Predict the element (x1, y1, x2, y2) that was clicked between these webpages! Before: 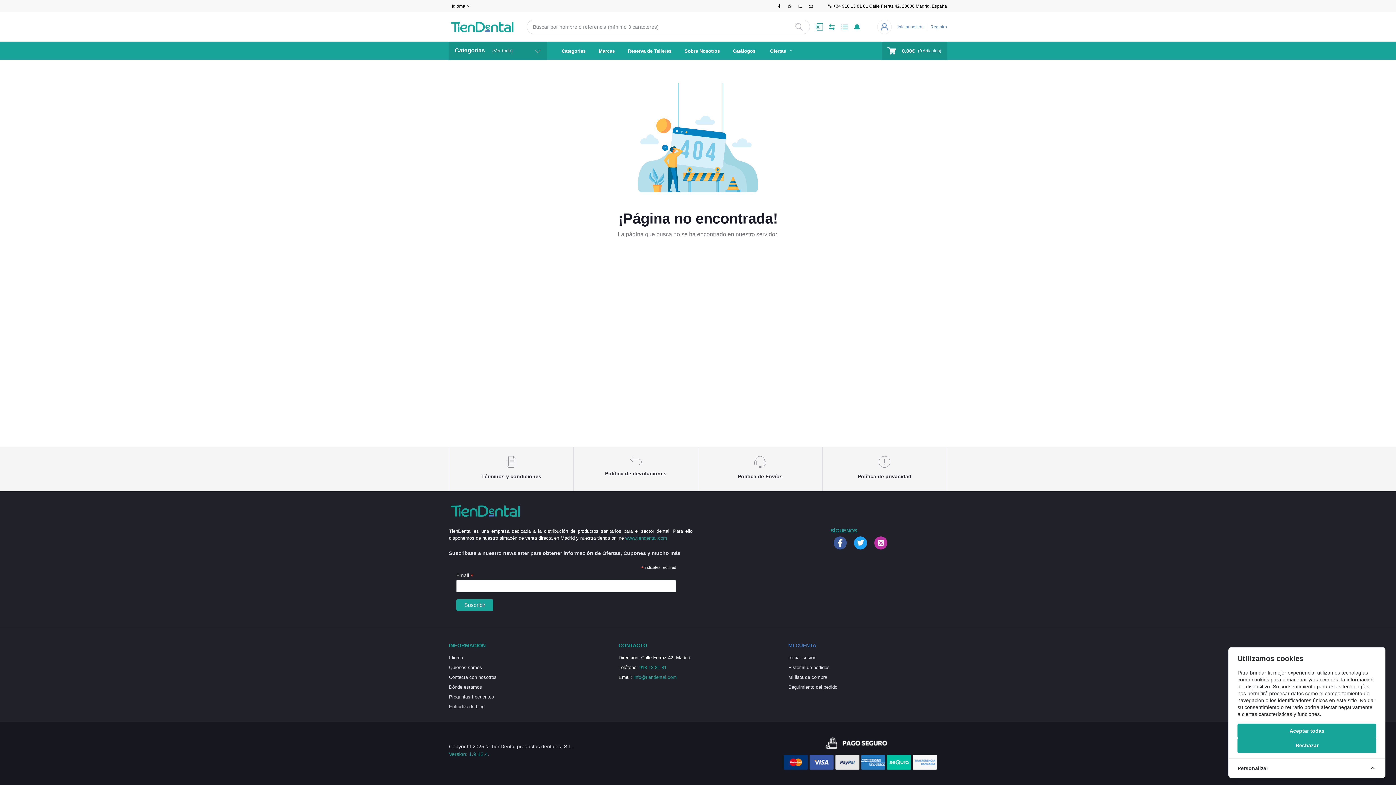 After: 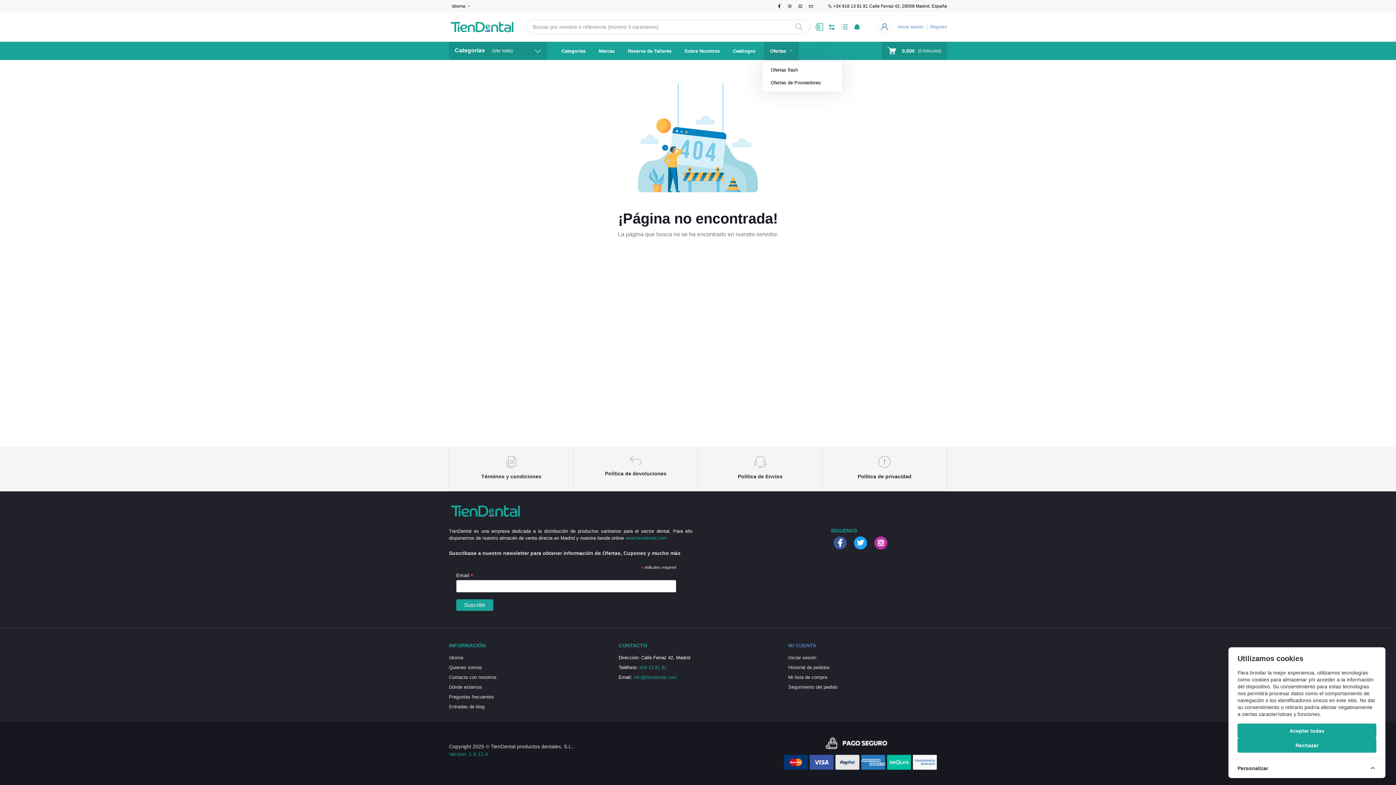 Action: label: Ofertas  bbox: (764, 41, 798, 60)